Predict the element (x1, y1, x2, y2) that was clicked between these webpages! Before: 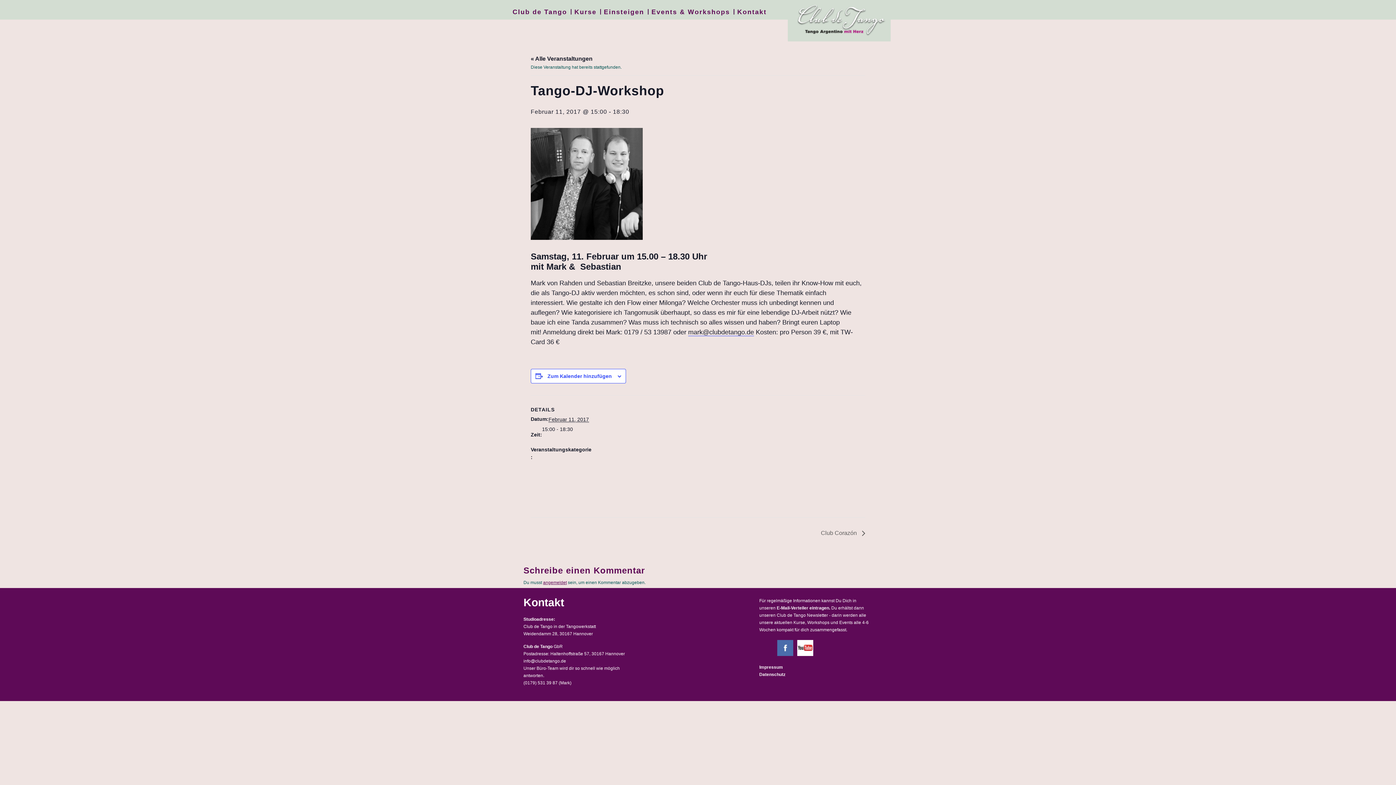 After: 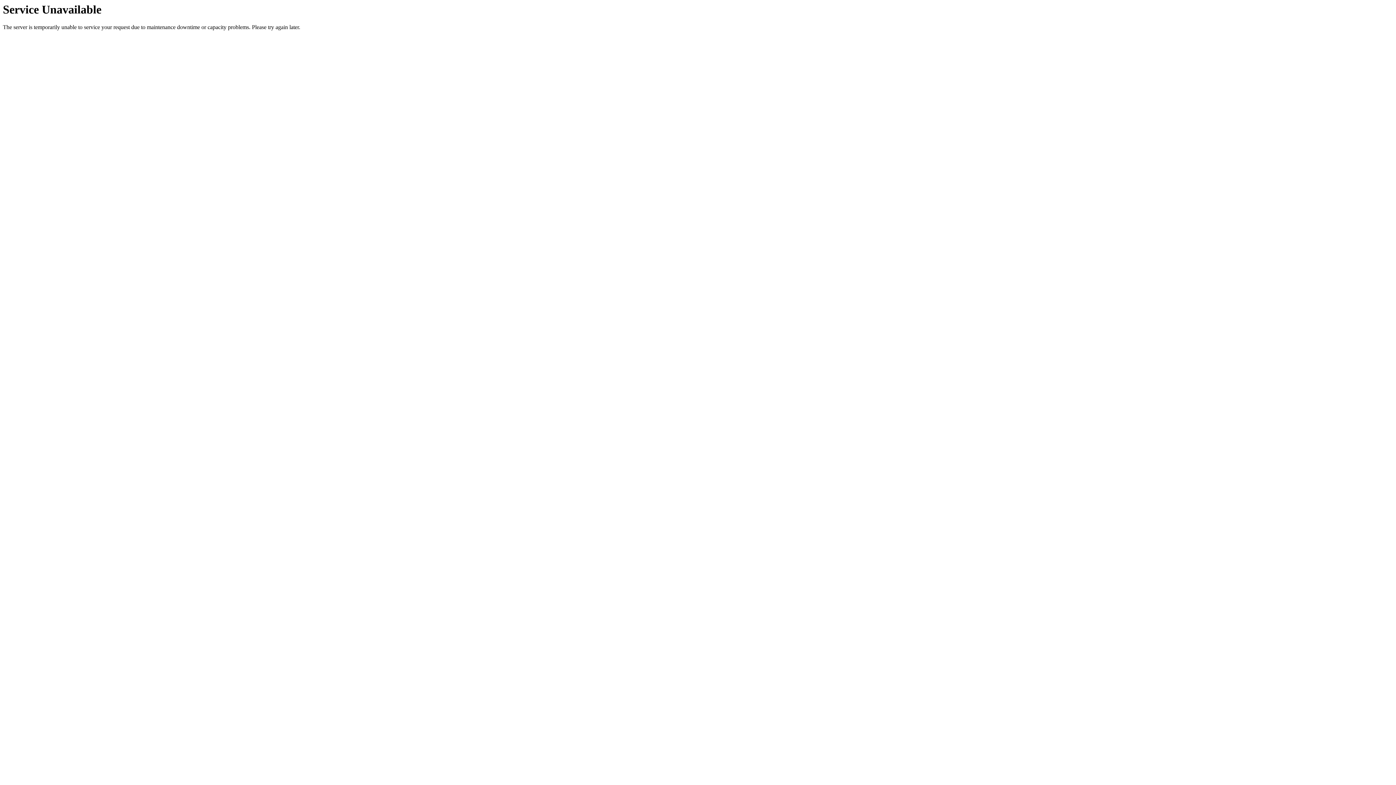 Action: bbox: (573, 6, 597, 17) label: Kurse